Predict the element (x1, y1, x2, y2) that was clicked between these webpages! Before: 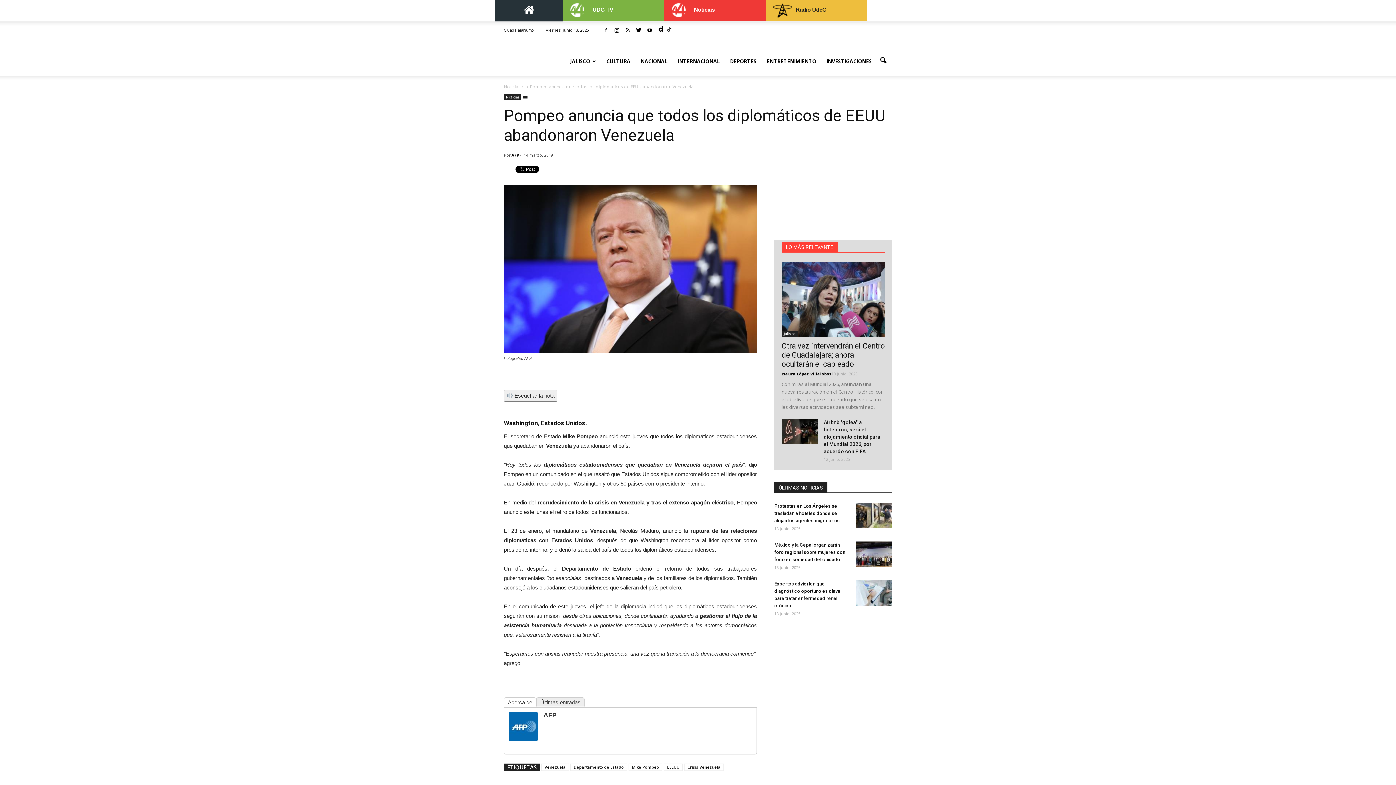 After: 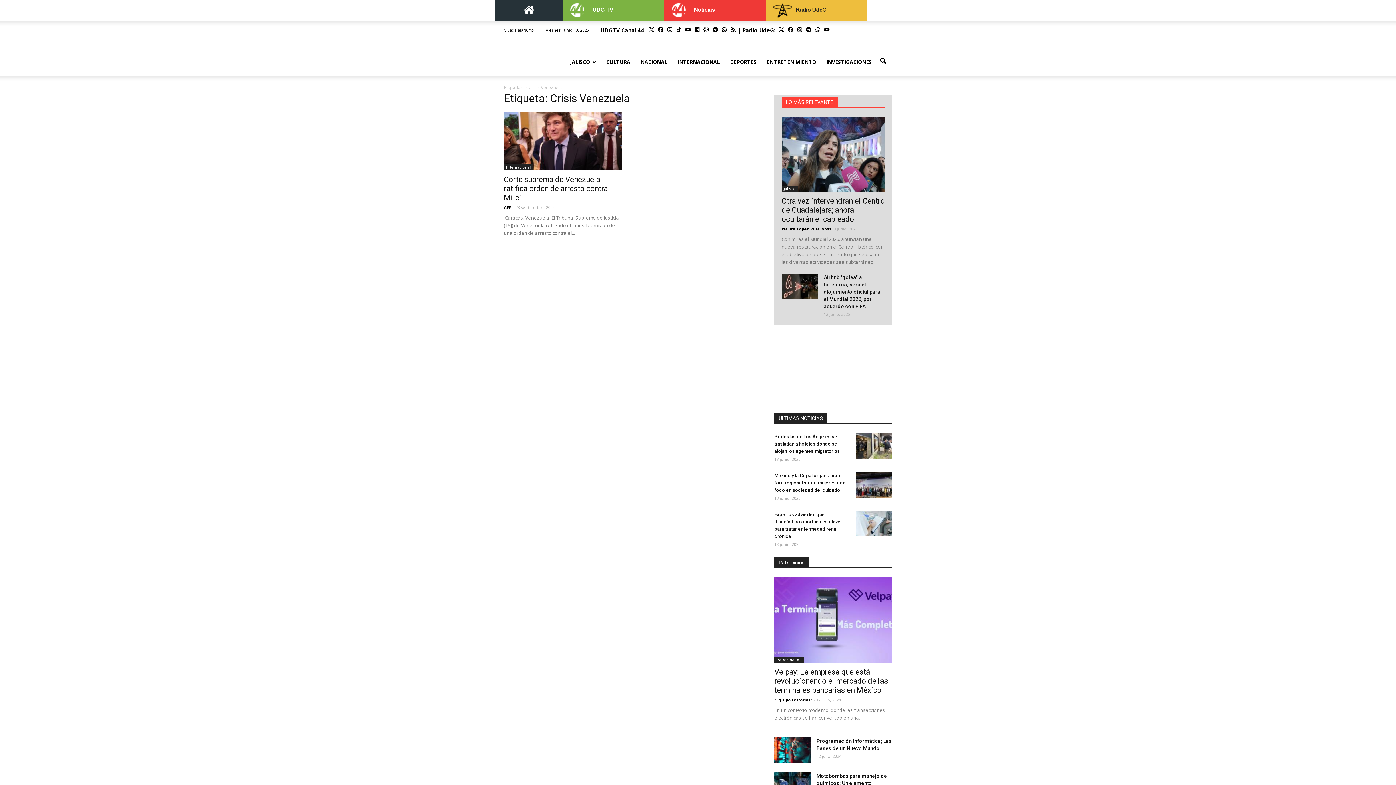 Action: bbox: (684, 764, 724, 771) label: Crisis Venezuela